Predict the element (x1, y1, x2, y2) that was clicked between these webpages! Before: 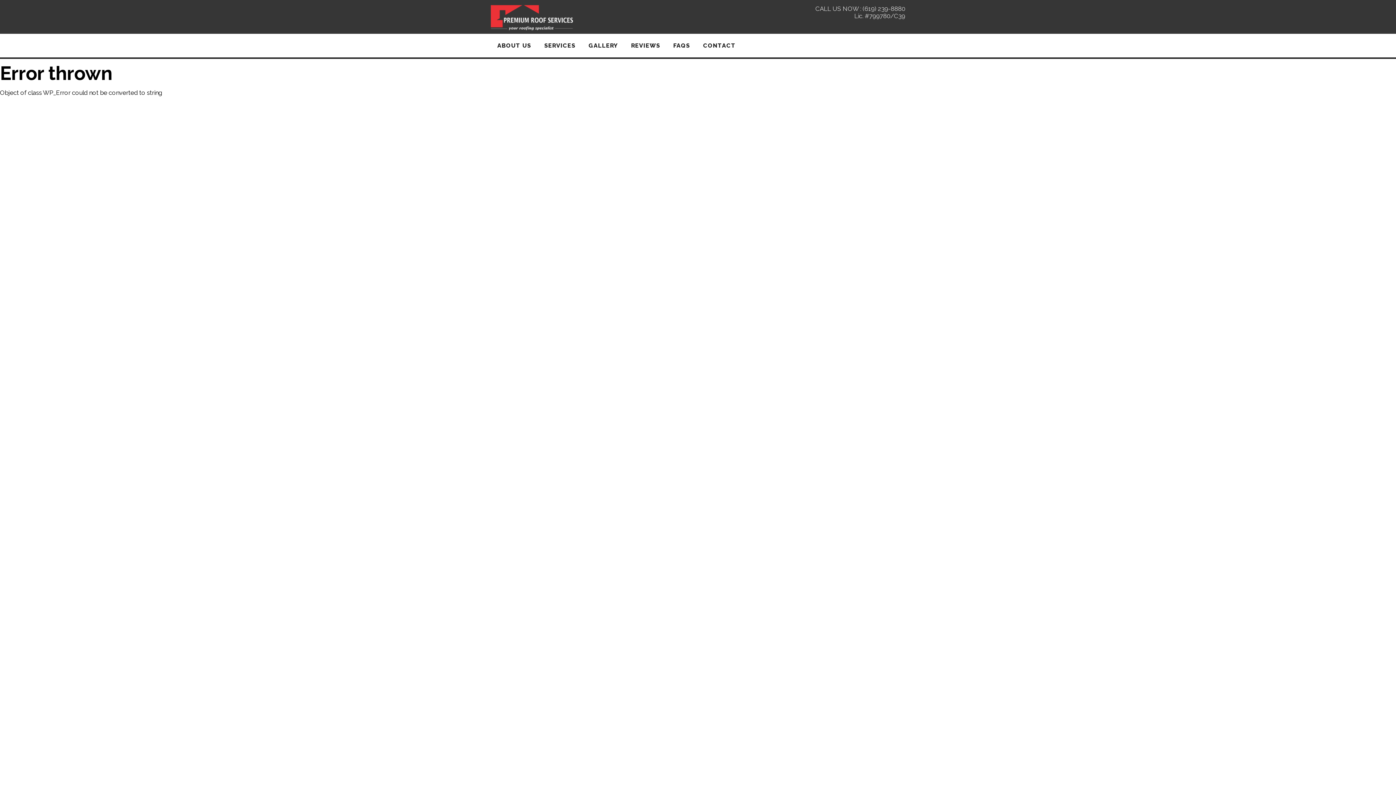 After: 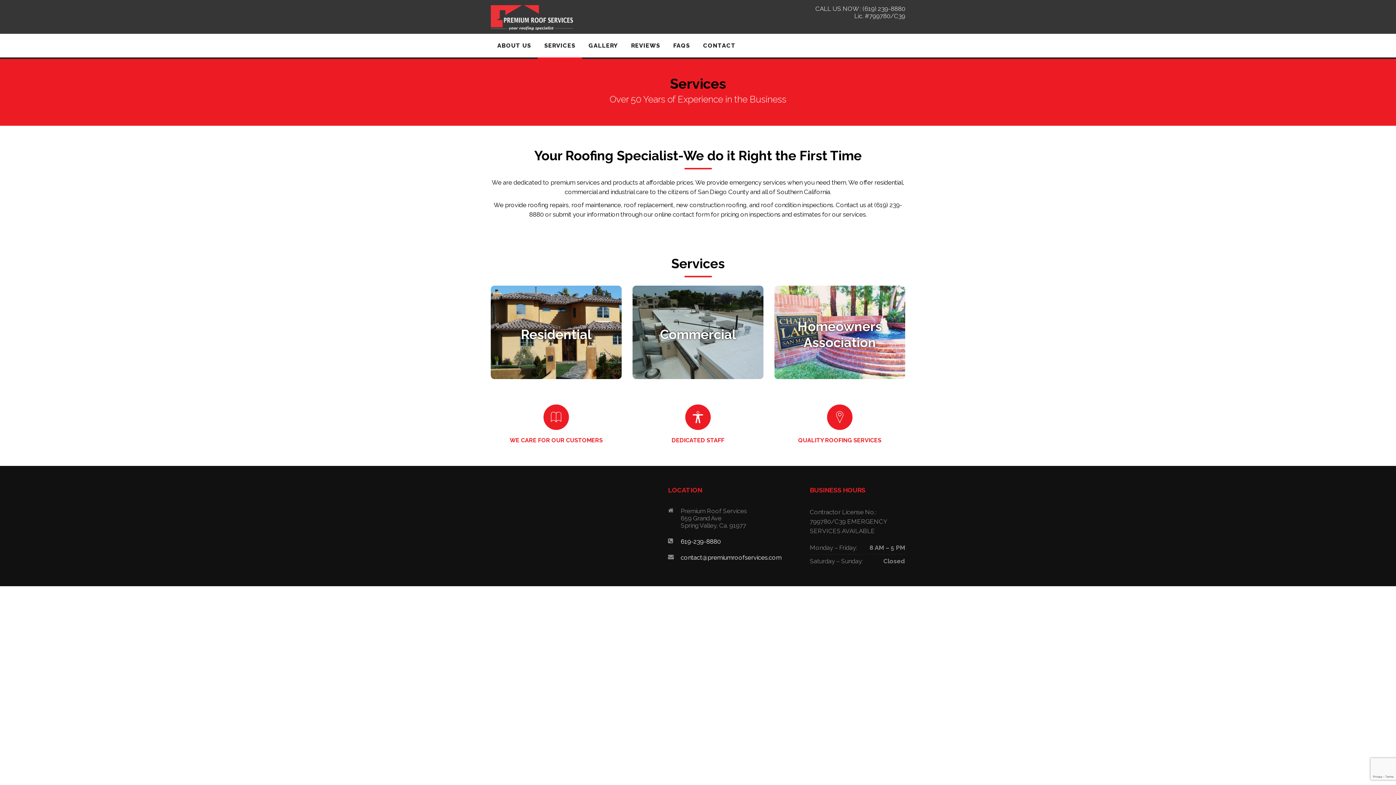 Action: label: SERVICES bbox: (537, 33, 582, 57)